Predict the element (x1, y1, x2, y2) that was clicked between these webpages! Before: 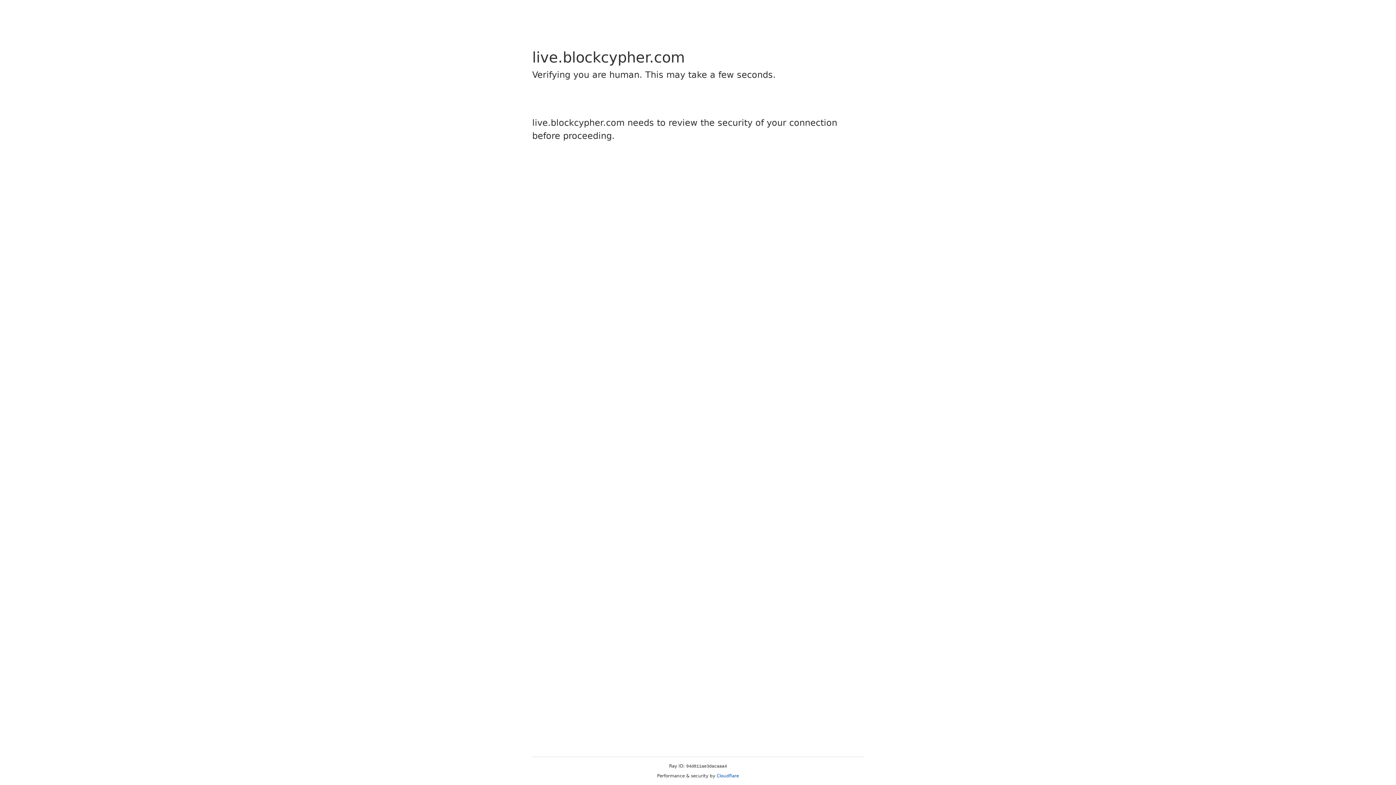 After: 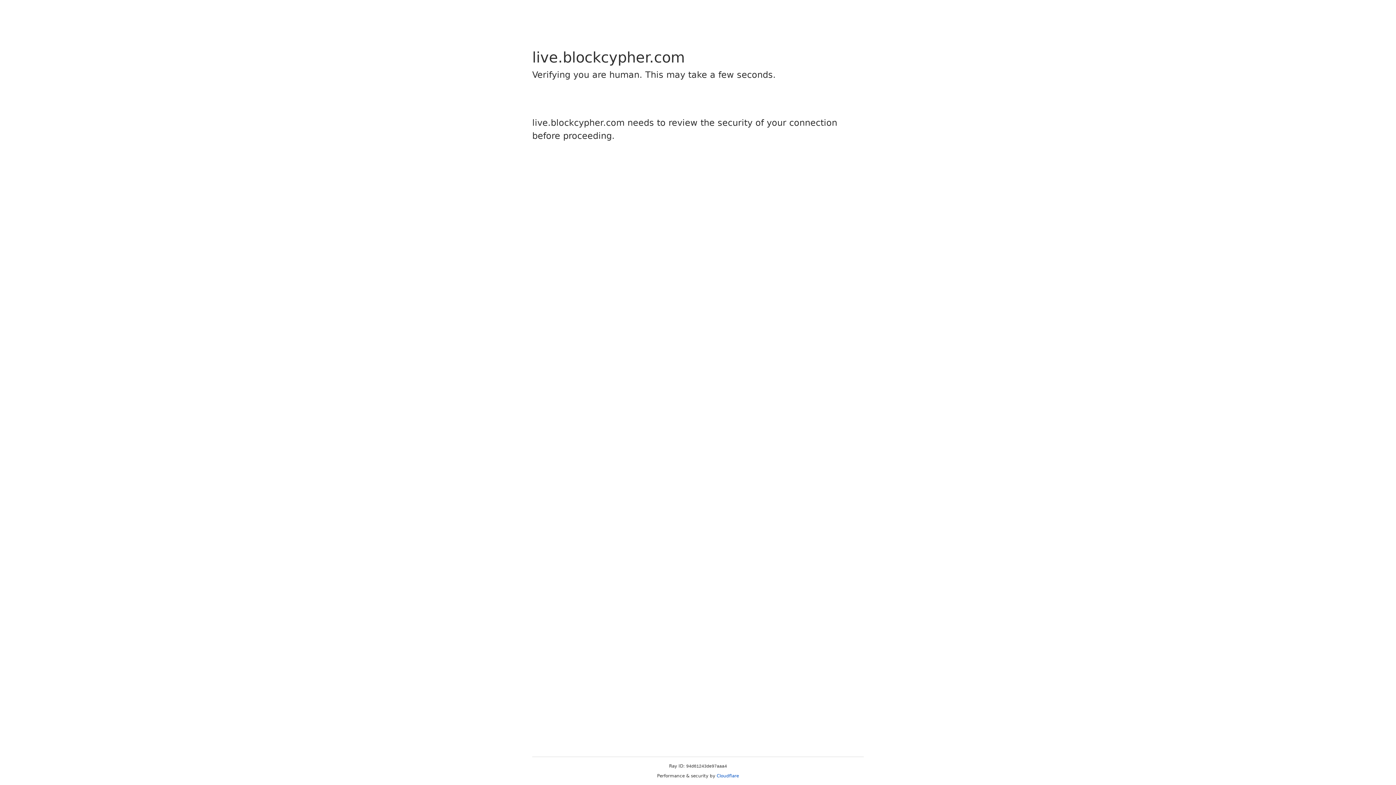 Action: label: Cloudflare bbox: (716, 773, 739, 778)